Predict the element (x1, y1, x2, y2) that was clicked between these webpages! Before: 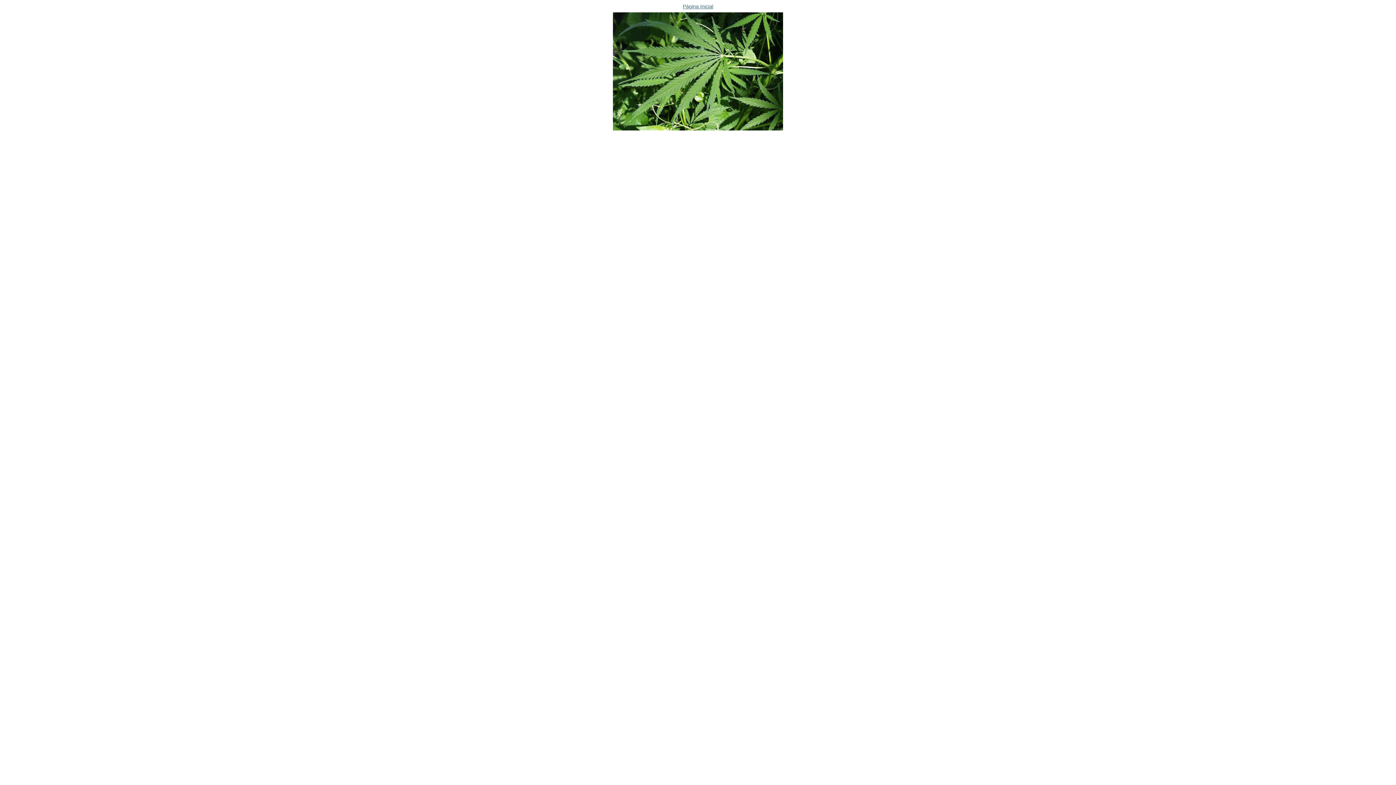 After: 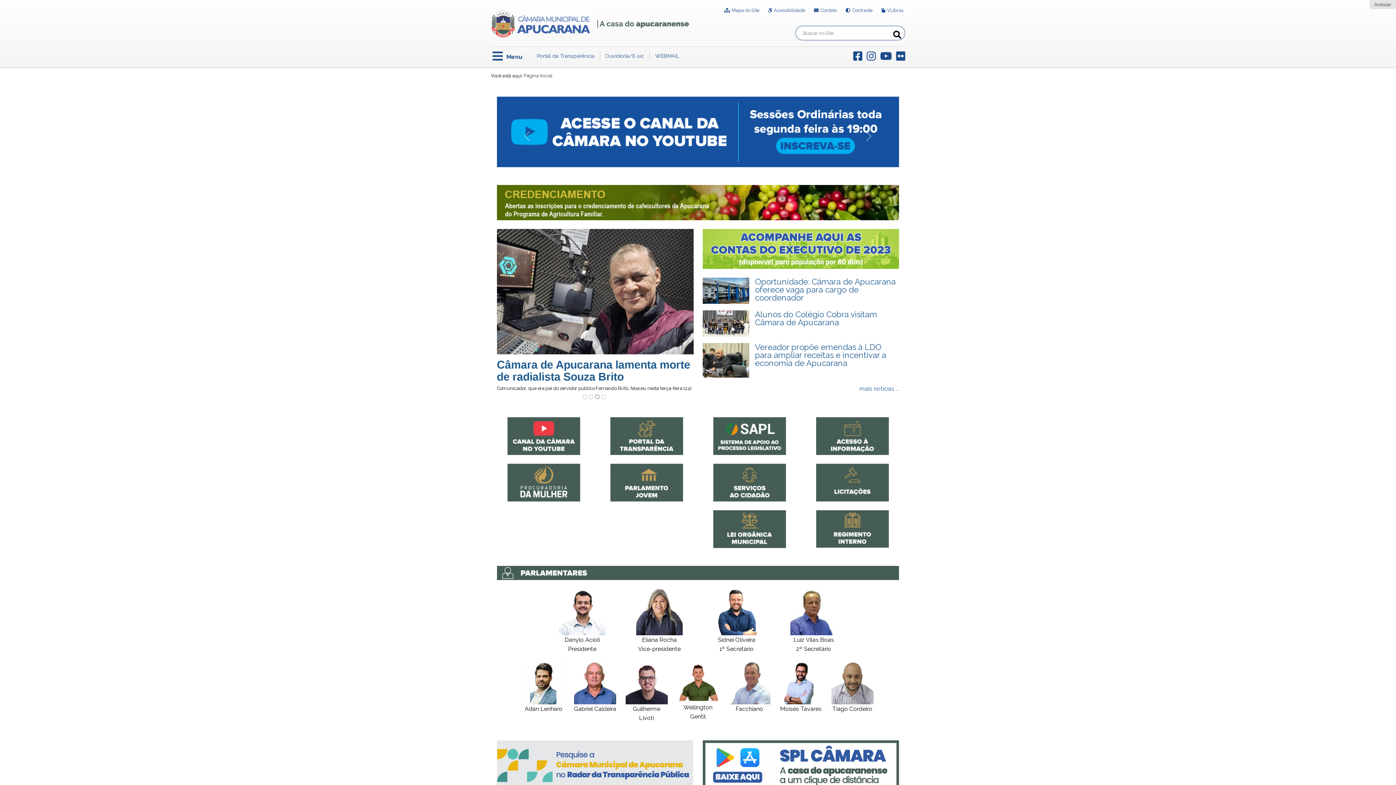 Action: label: Página Inicial
 bbox: (5, 2, 1390, 134)